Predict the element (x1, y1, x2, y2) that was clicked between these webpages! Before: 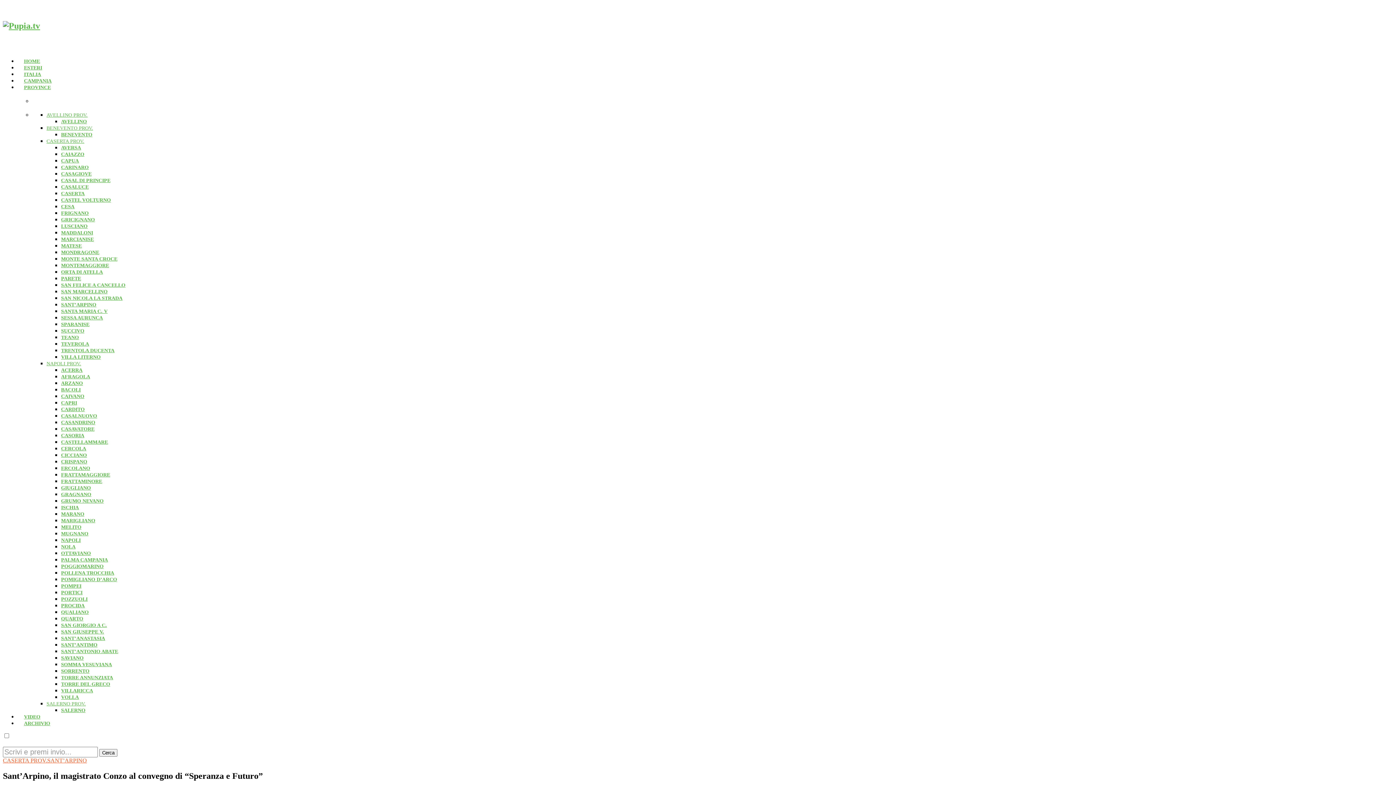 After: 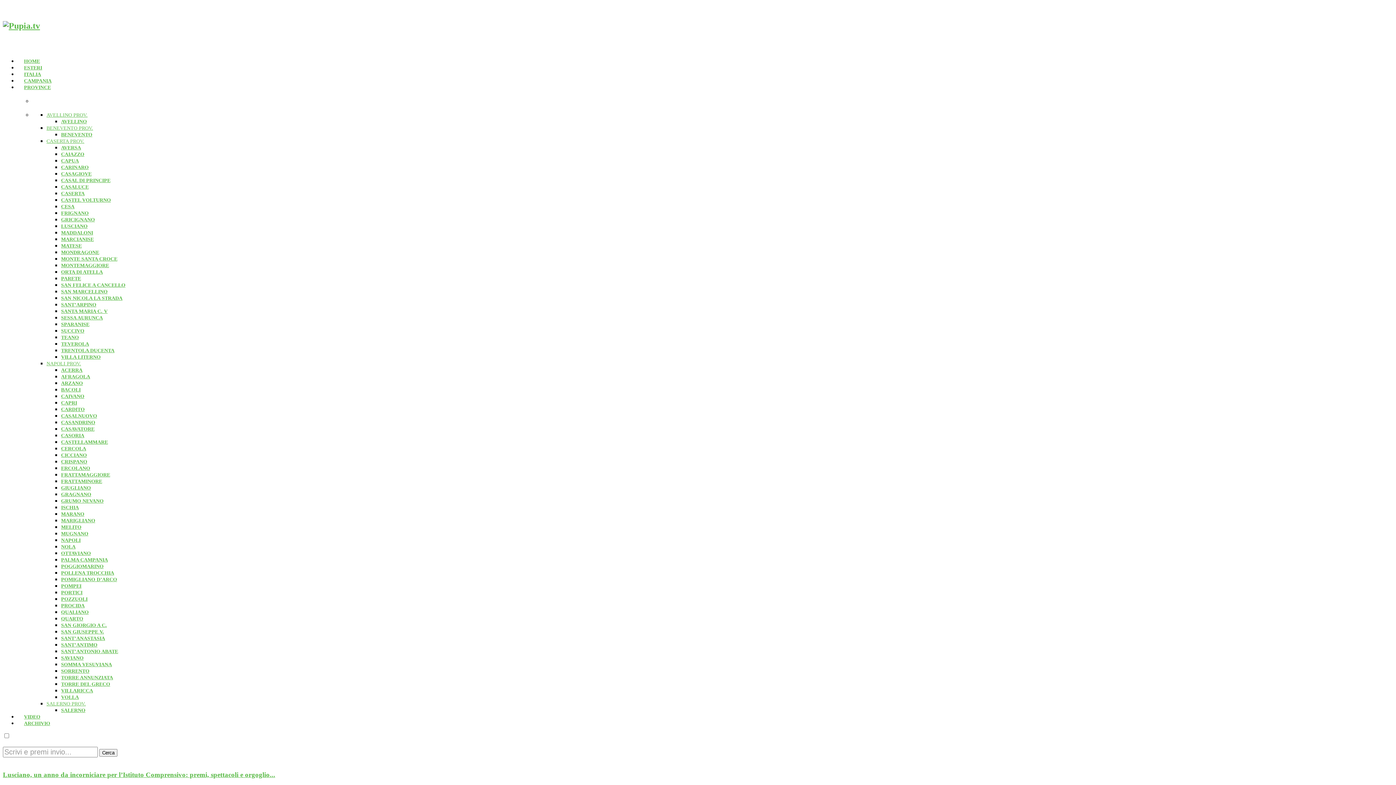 Action: bbox: (61, 223, 87, 228) label: LUSCIANO